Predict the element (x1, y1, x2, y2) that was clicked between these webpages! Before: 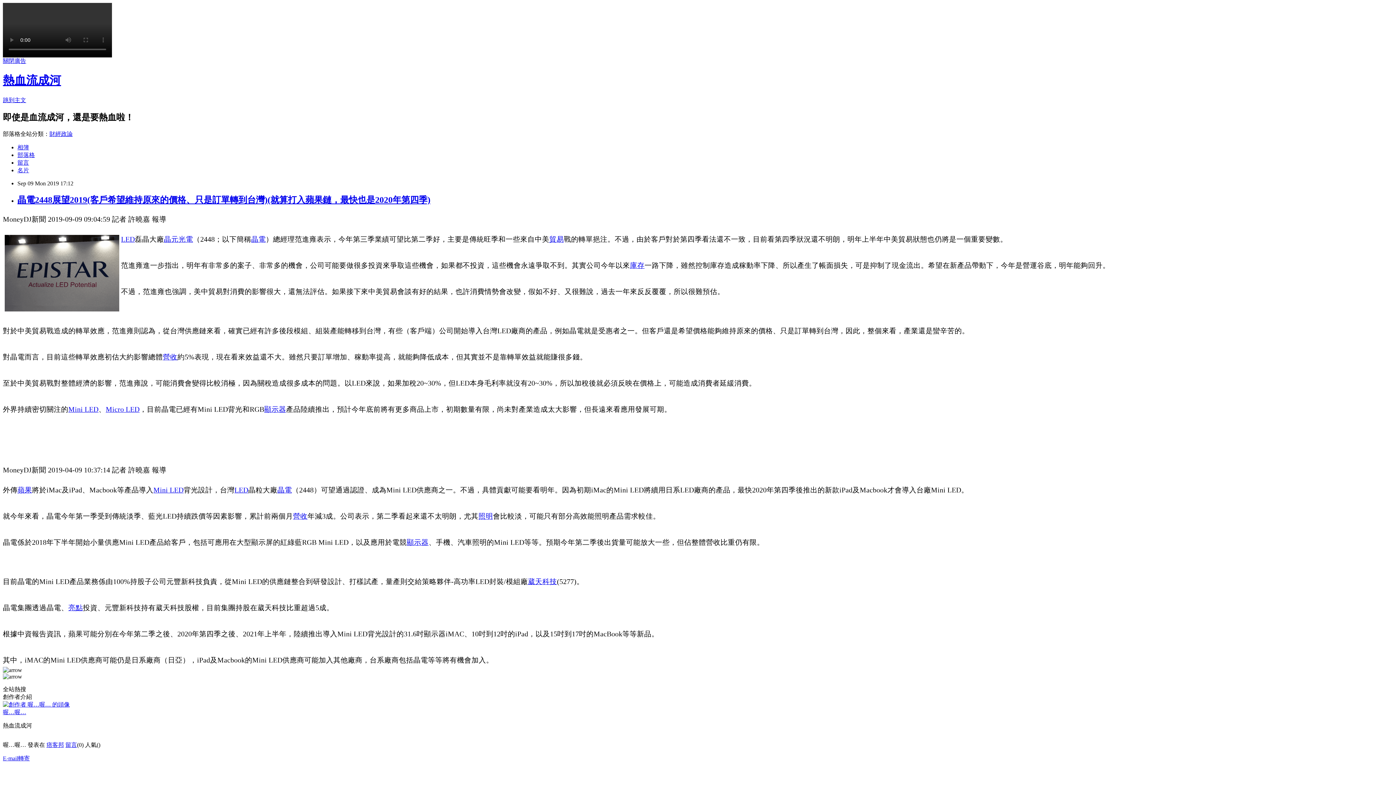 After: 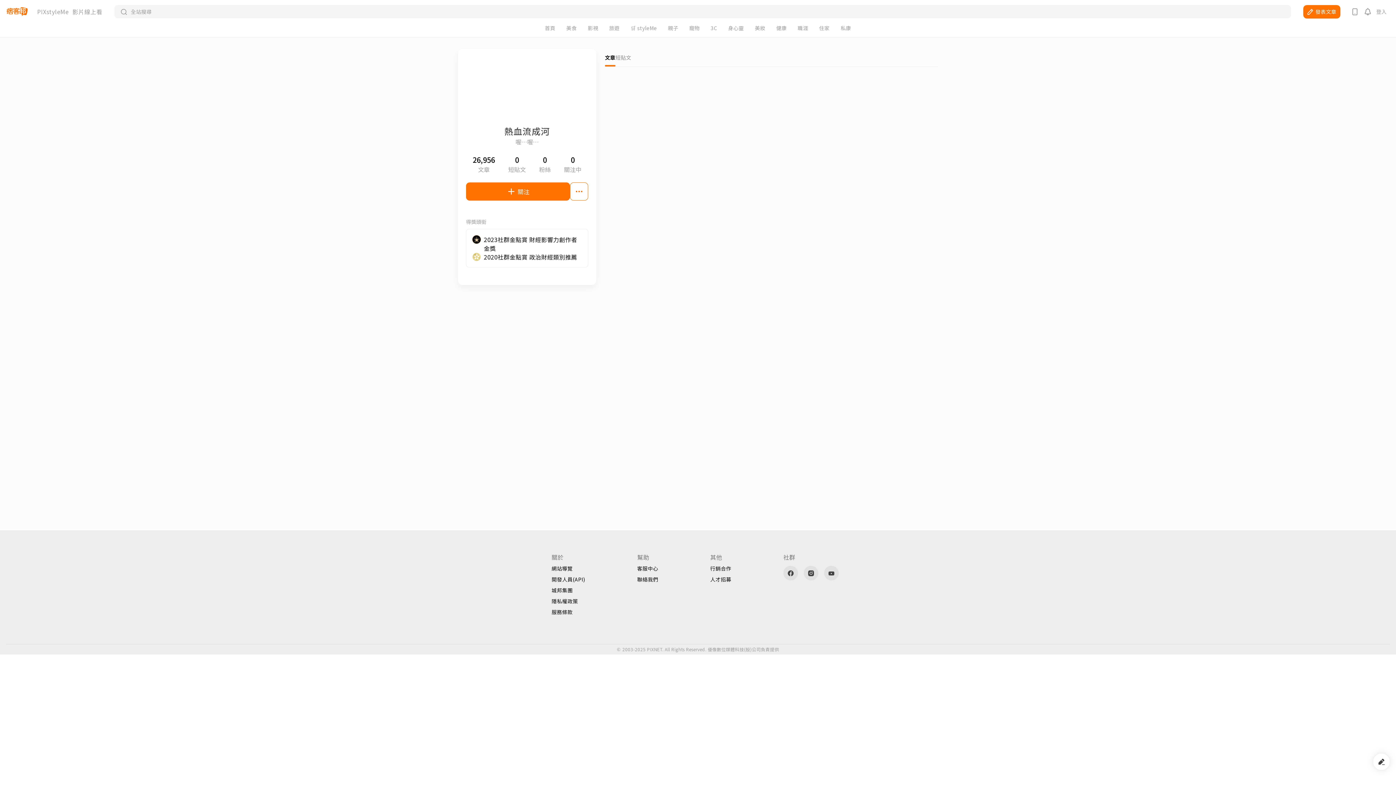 Action: label: 名片 bbox: (17, 167, 29, 173)